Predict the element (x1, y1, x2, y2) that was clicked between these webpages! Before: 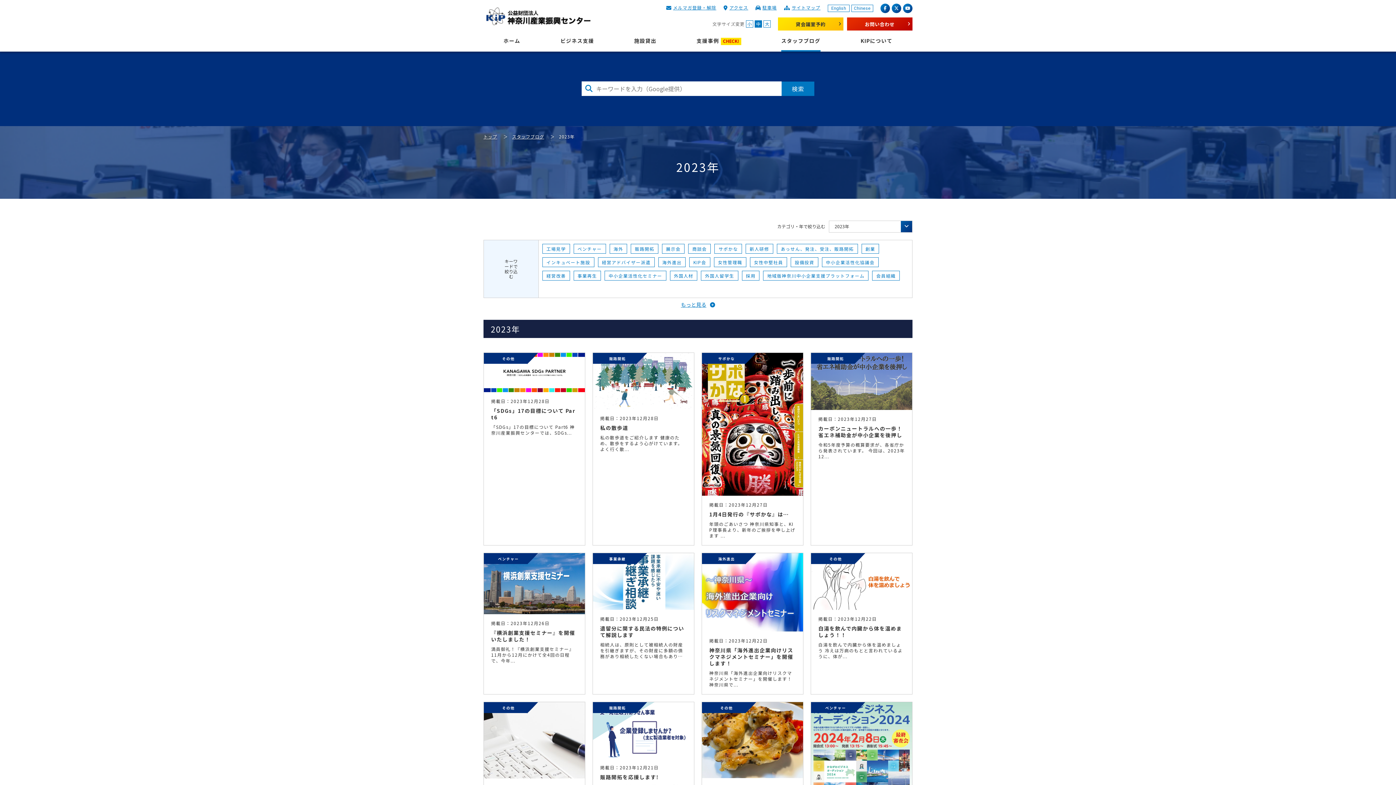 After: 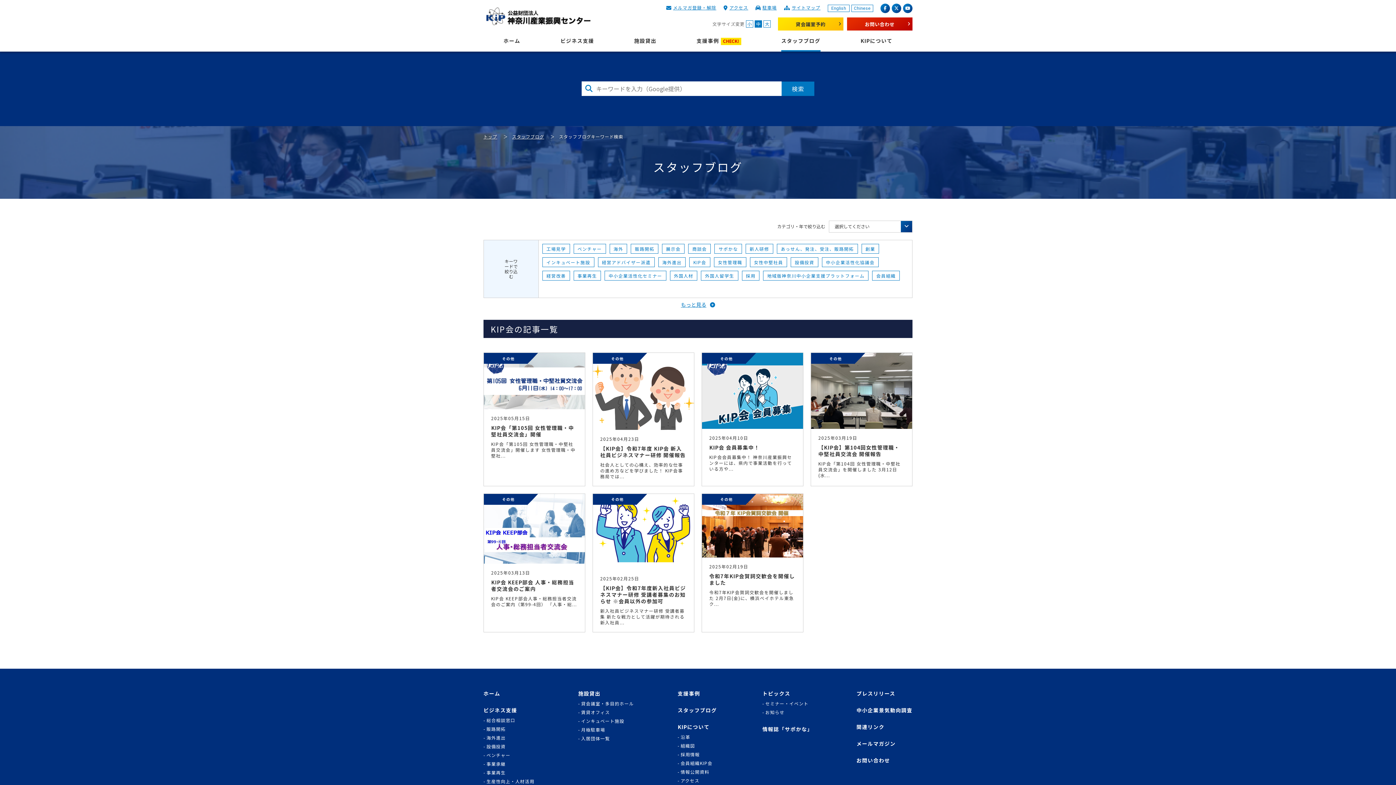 Action: label: KIP会 bbox: (689, 257, 710, 267)